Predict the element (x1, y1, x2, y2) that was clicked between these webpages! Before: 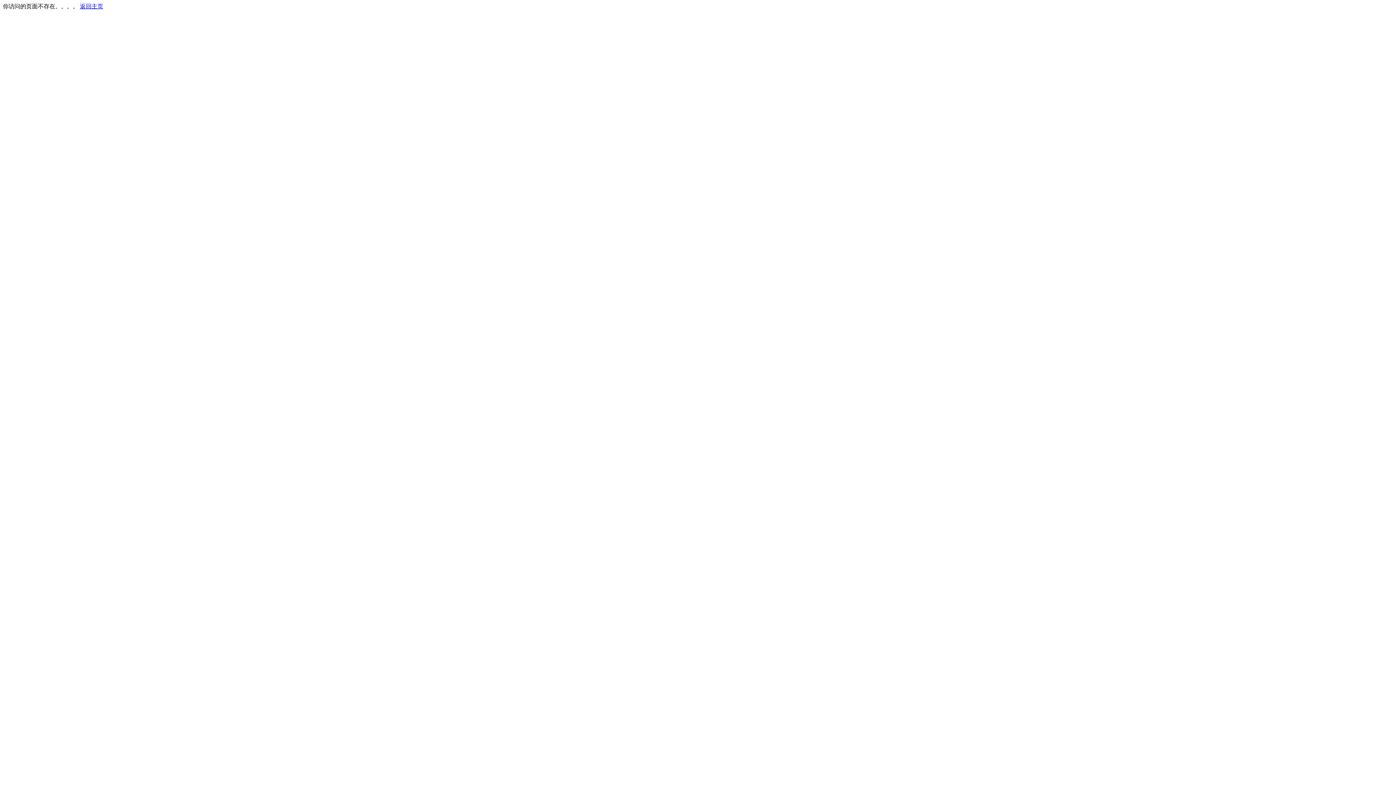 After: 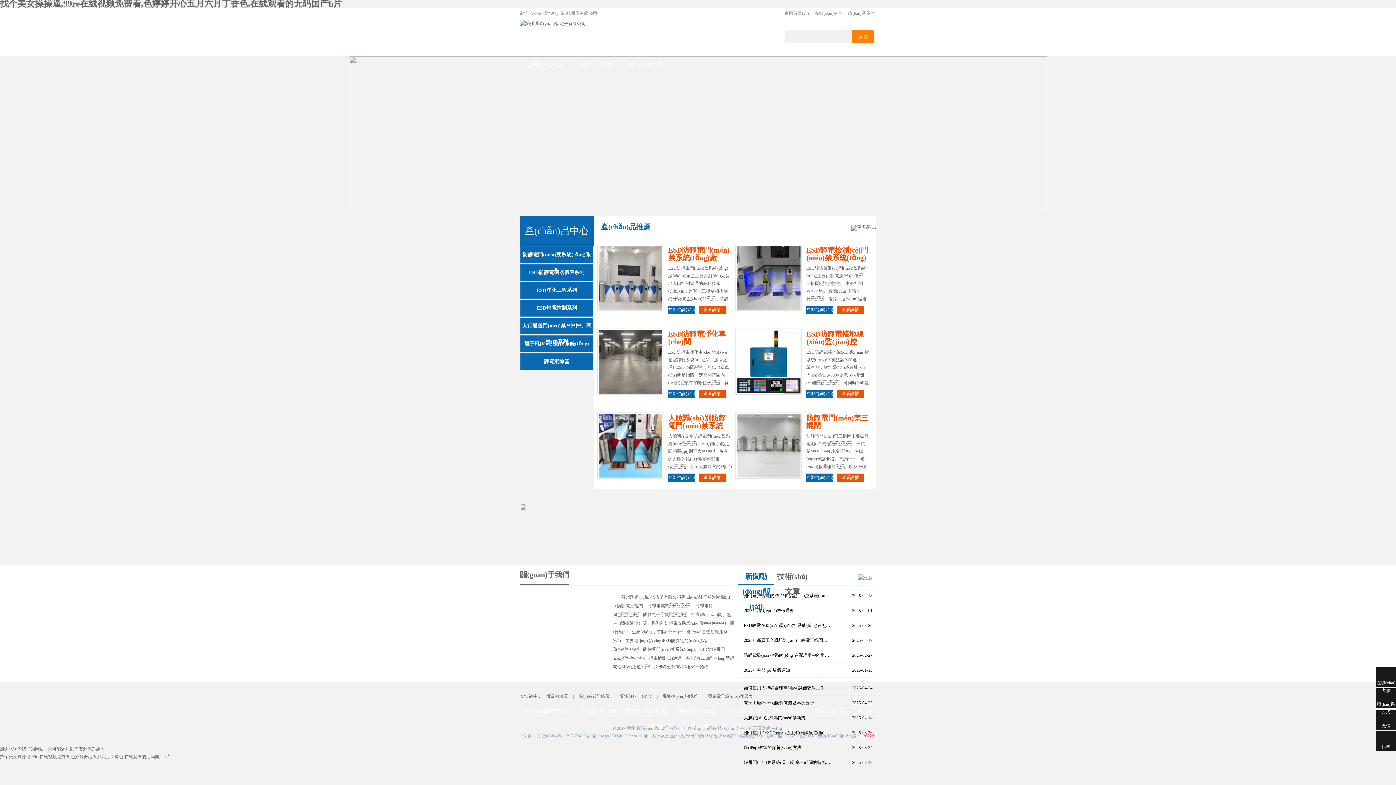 Action: label: 返回主页 bbox: (80, 3, 103, 9)